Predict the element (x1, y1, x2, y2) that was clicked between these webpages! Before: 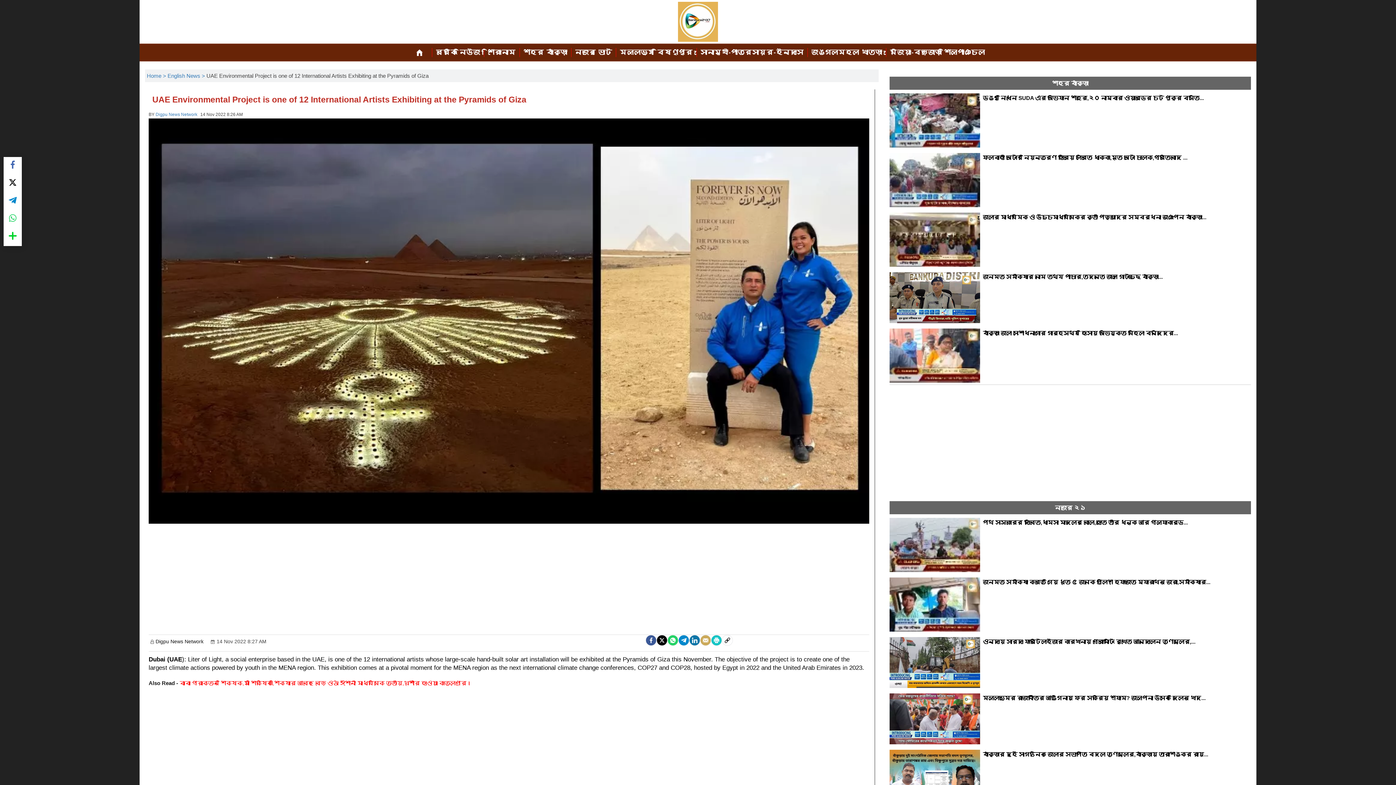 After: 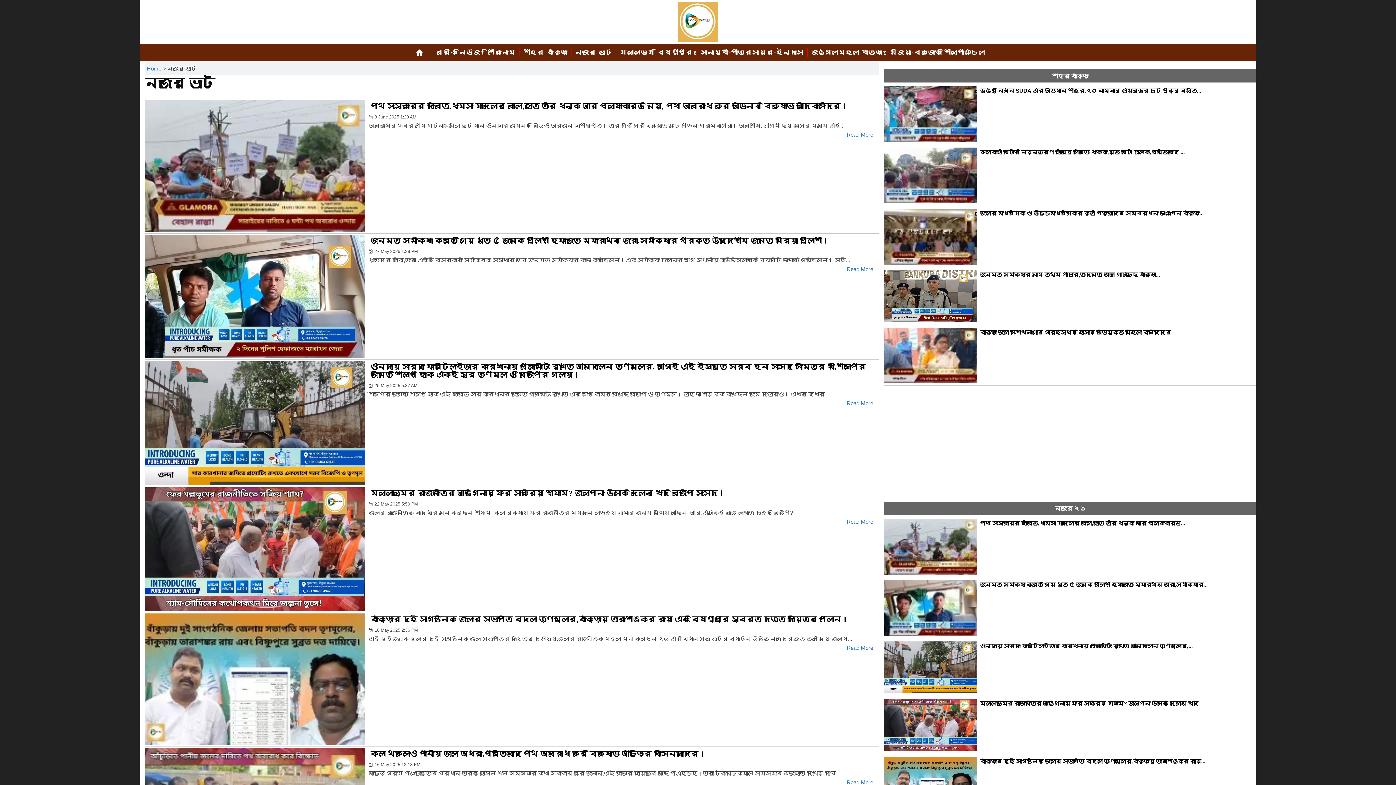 Action: label: নজরে ভোট bbox: (571, 48, 616, 57)